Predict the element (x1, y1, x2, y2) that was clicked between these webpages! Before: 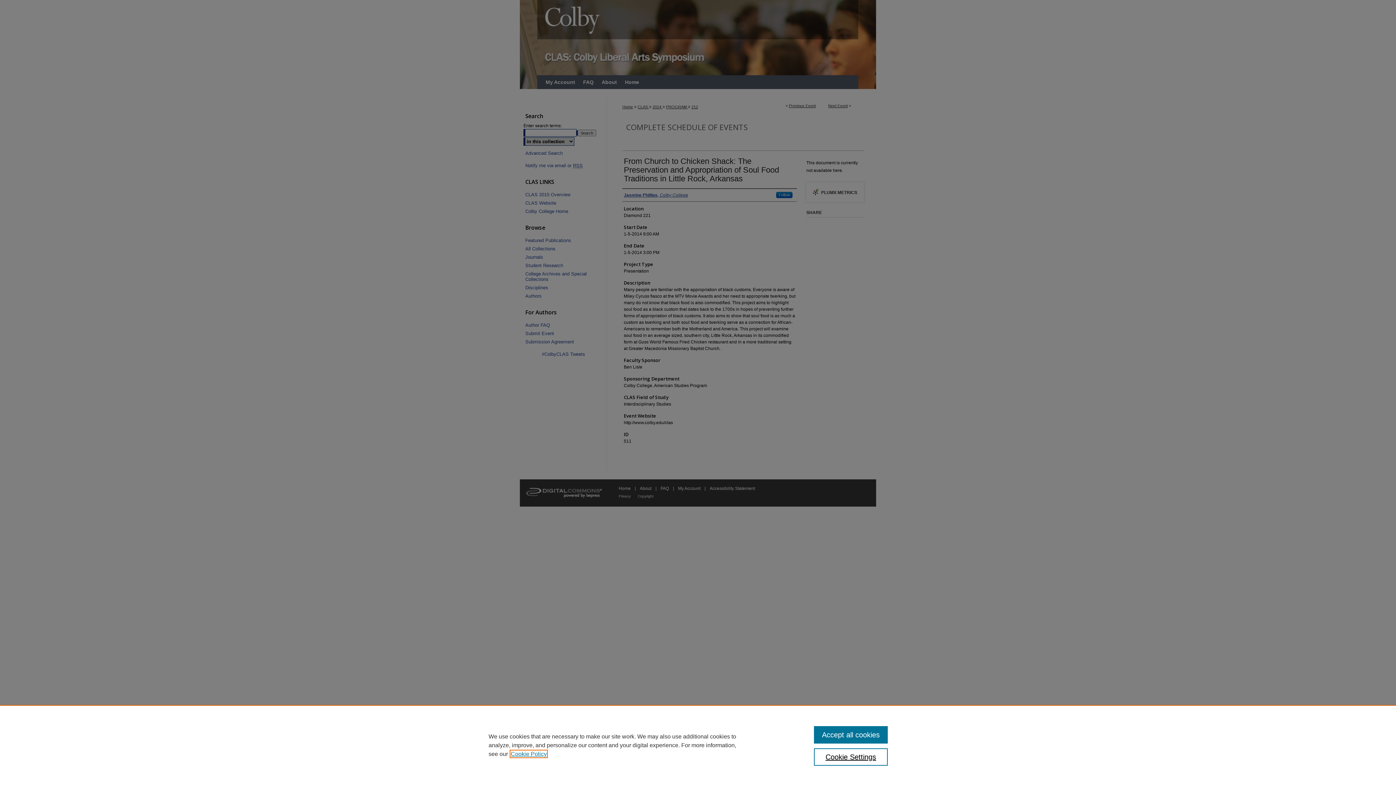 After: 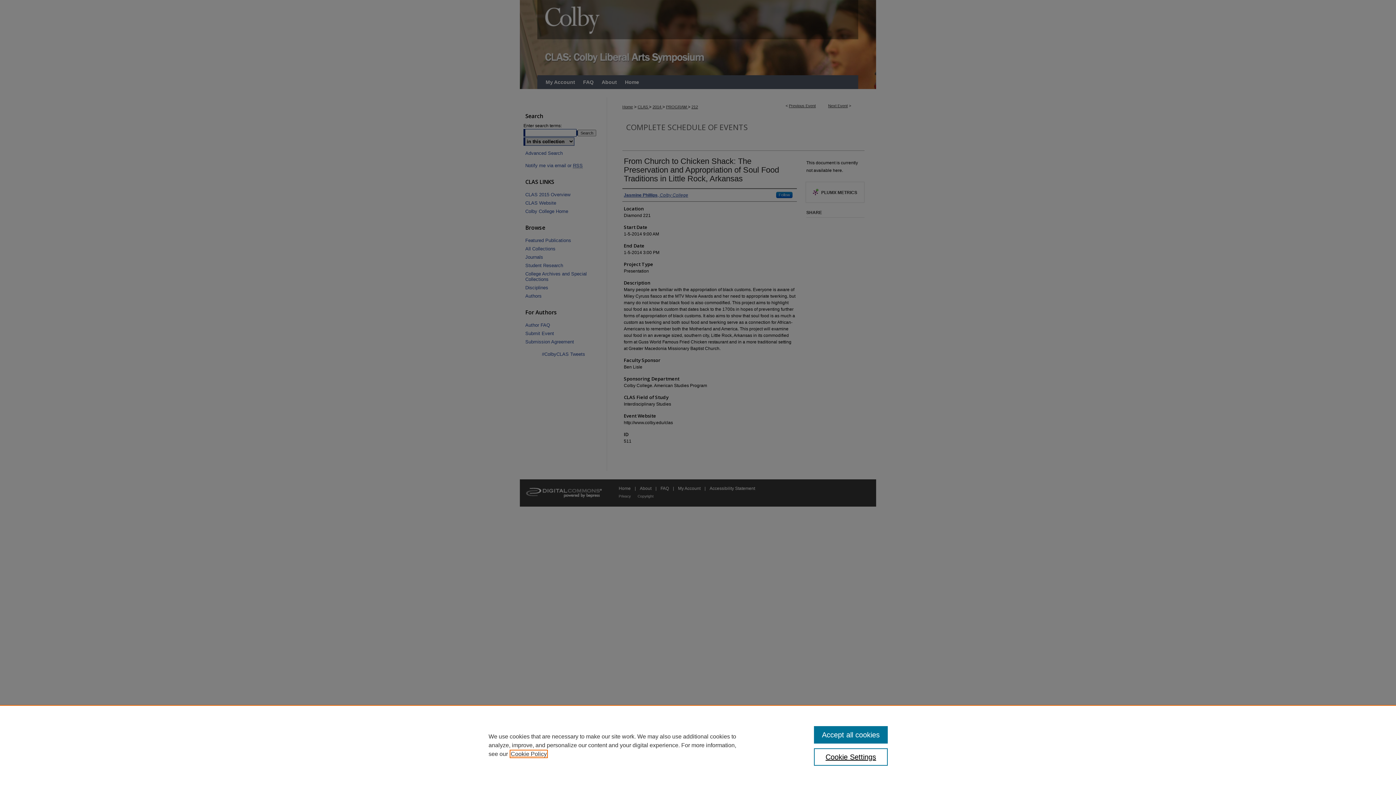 Action: label: , opens in a new tab bbox: (510, 751, 546, 757)